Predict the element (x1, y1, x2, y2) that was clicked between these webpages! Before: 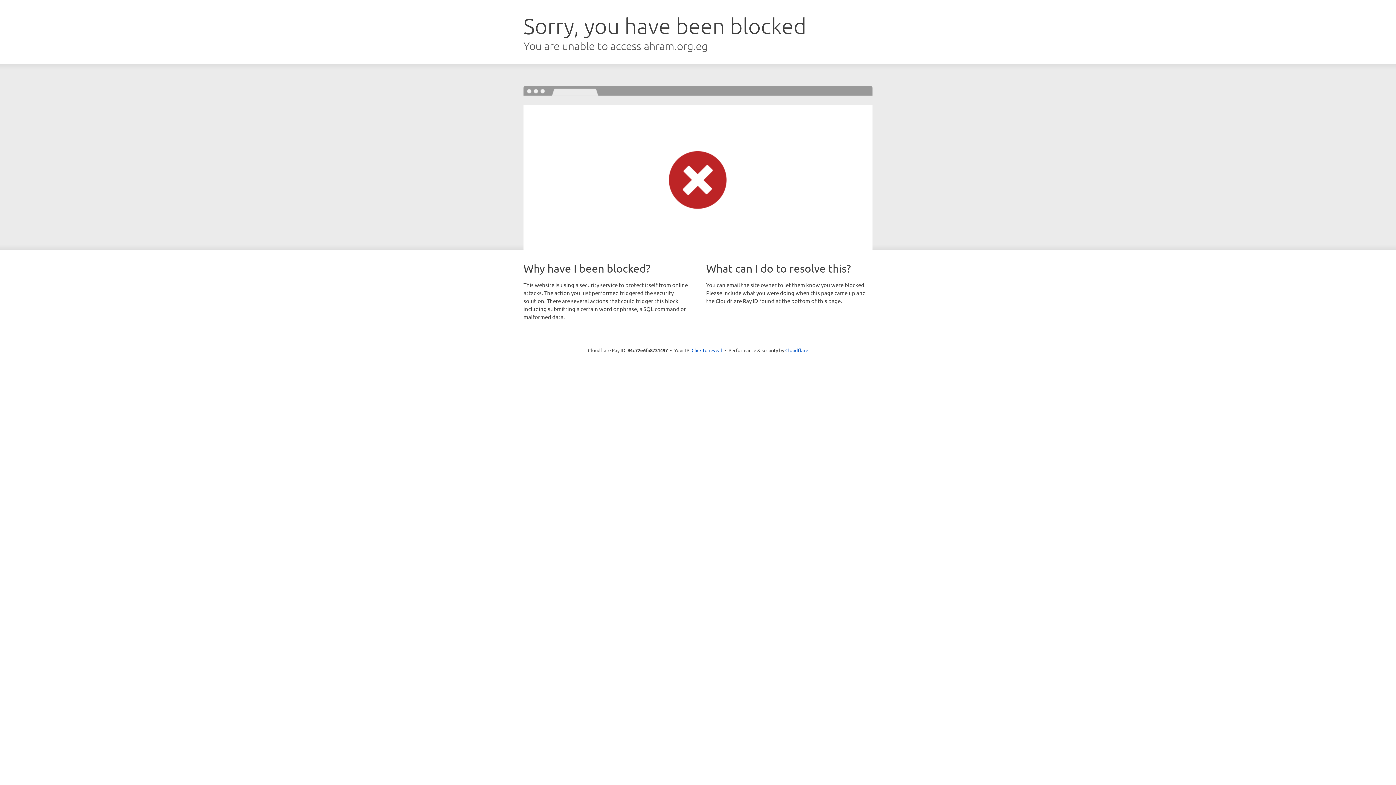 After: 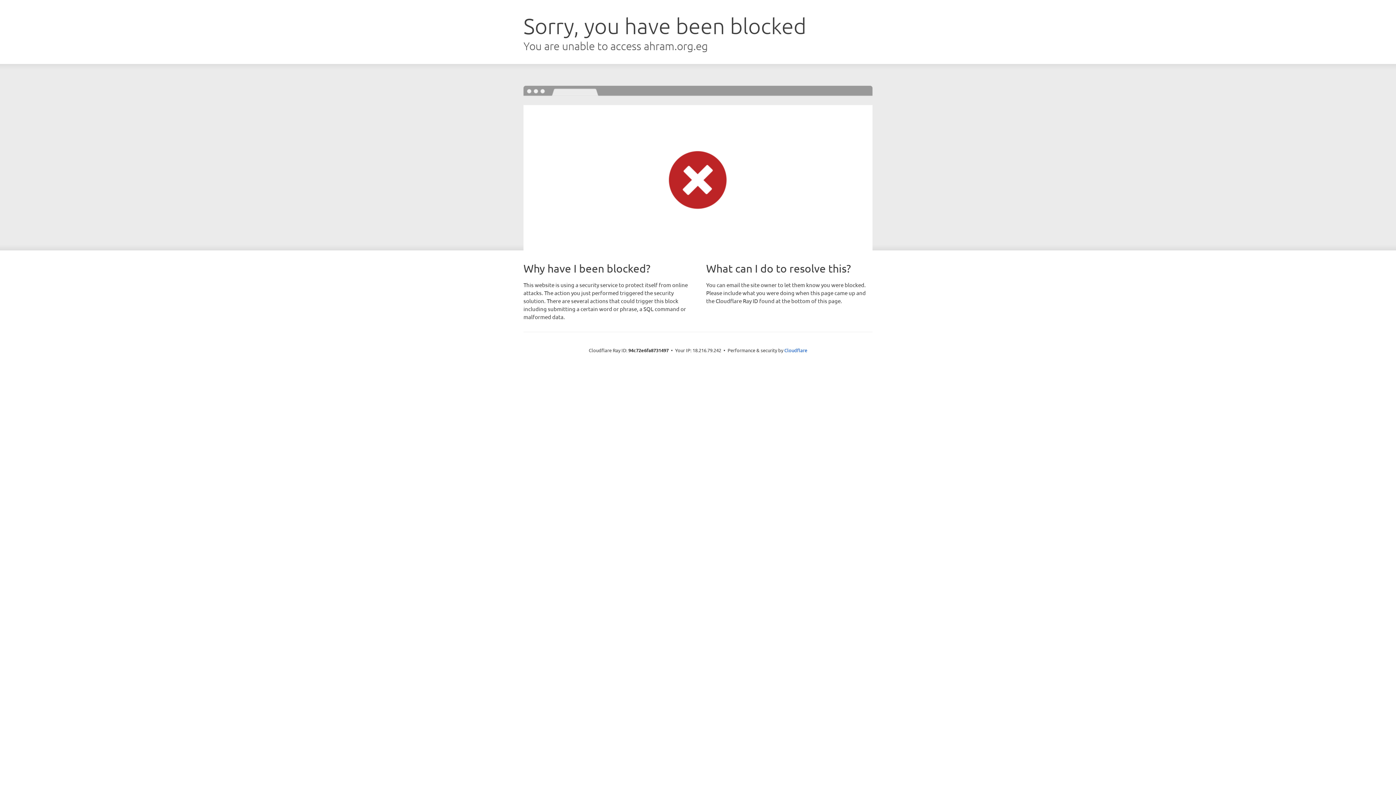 Action: bbox: (691, 346, 722, 353) label: Click to reveal